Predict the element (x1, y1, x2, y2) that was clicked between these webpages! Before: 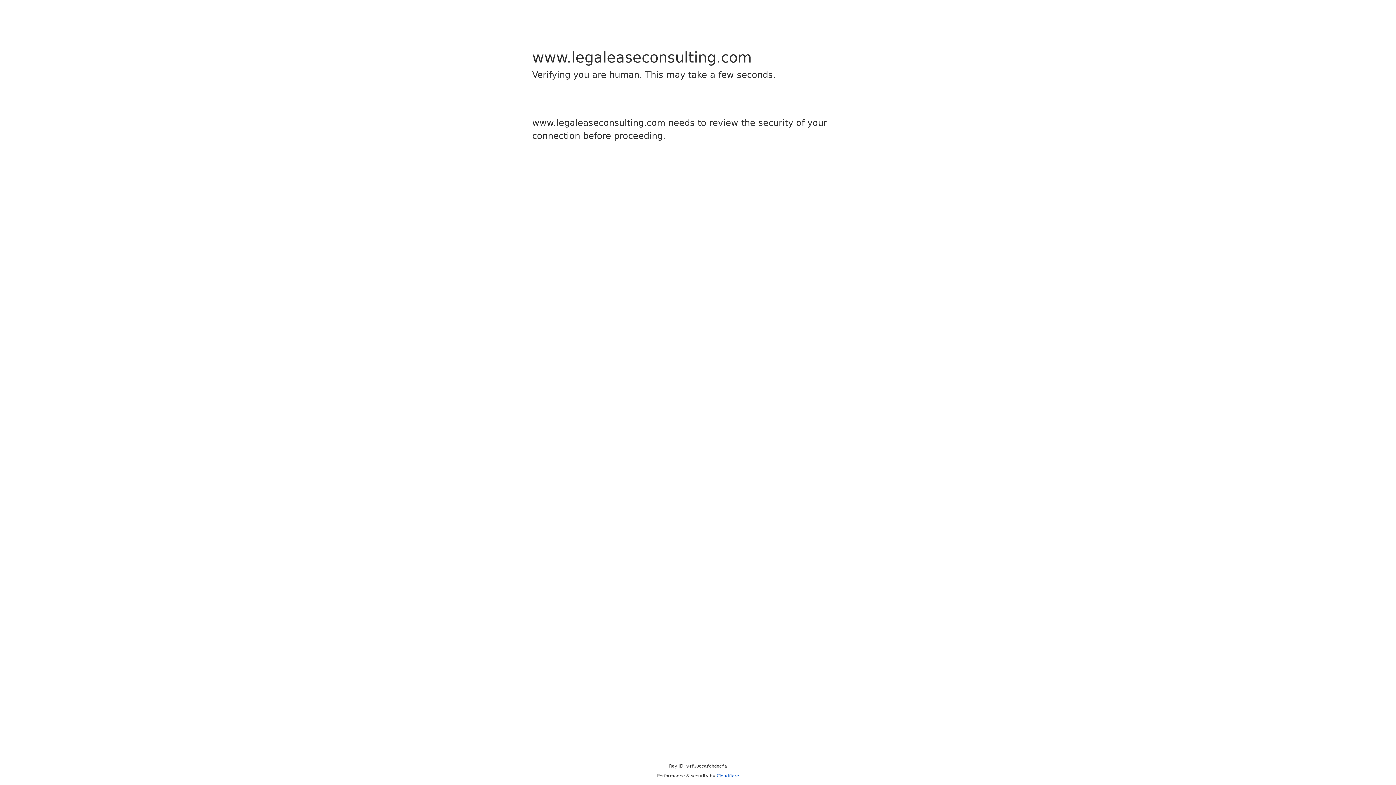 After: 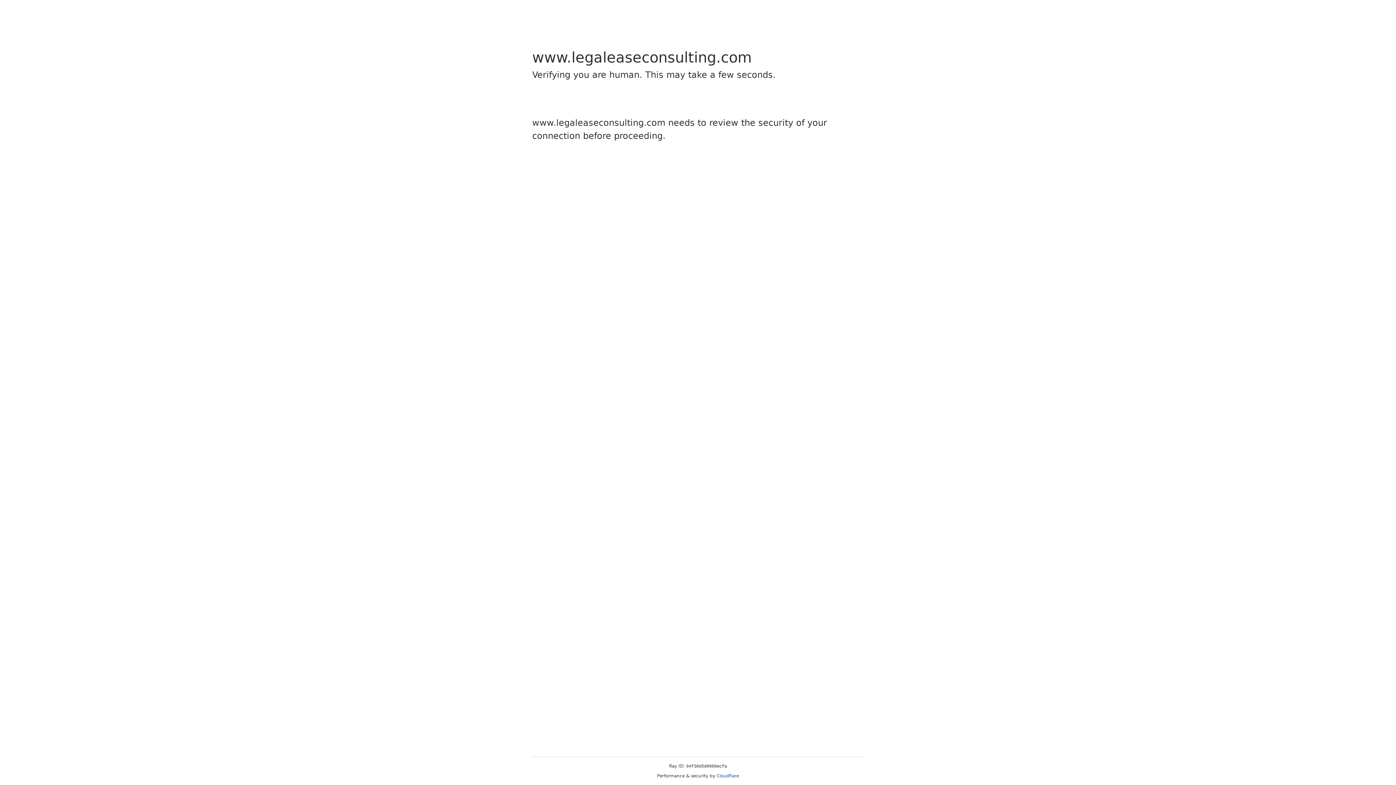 Action: label: Cloudflare bbox: (716, 773, 739, 778)